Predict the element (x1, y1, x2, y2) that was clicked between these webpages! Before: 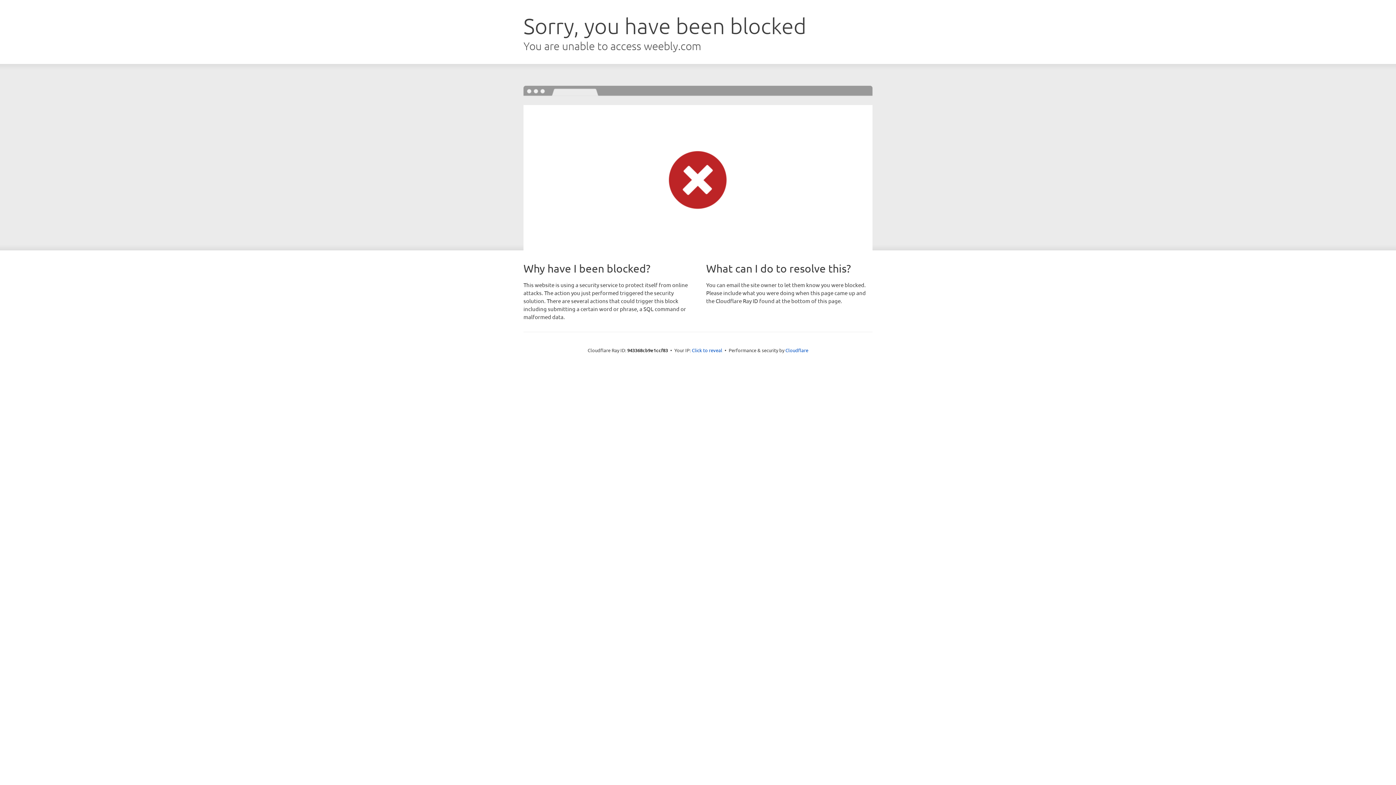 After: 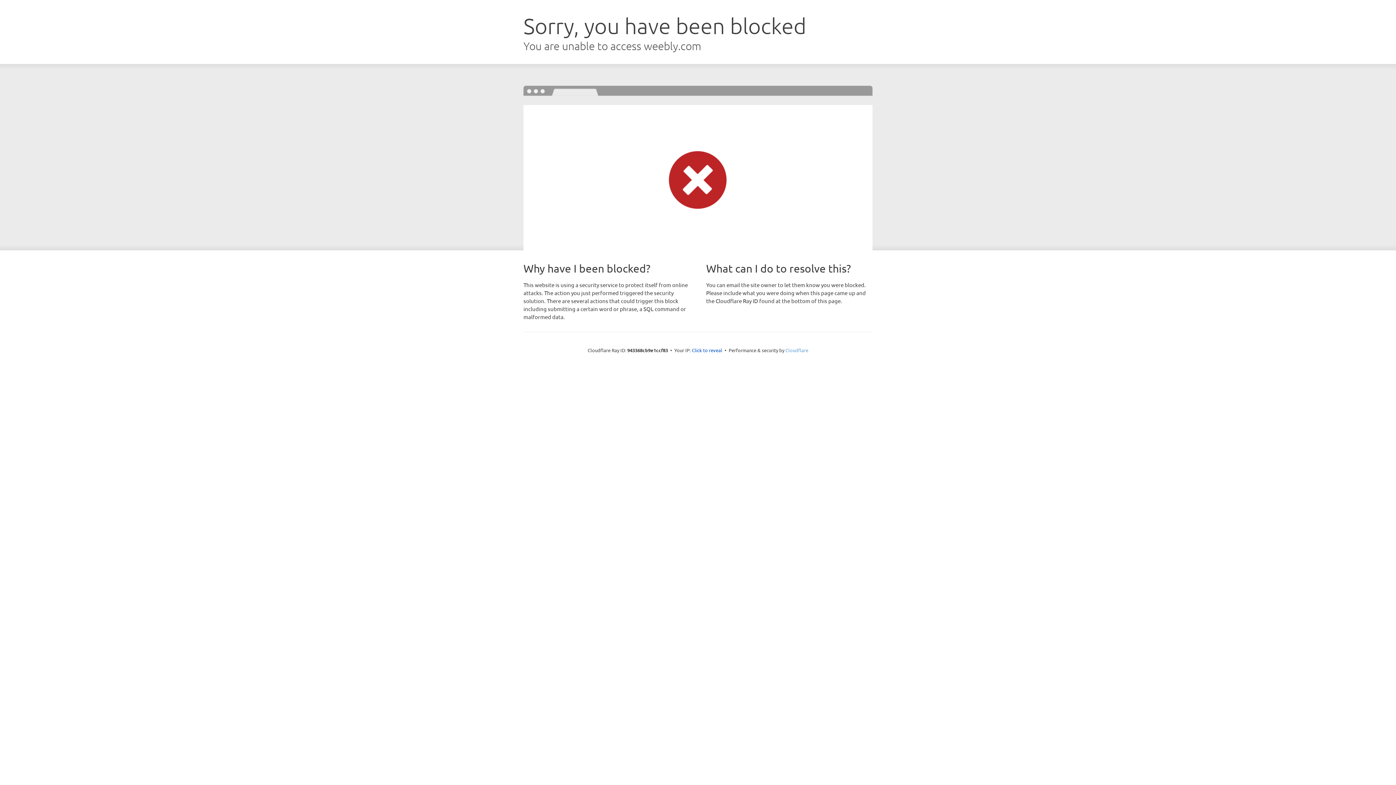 Action: bbox: (785, 347, 808, 353) label: Cloudflare